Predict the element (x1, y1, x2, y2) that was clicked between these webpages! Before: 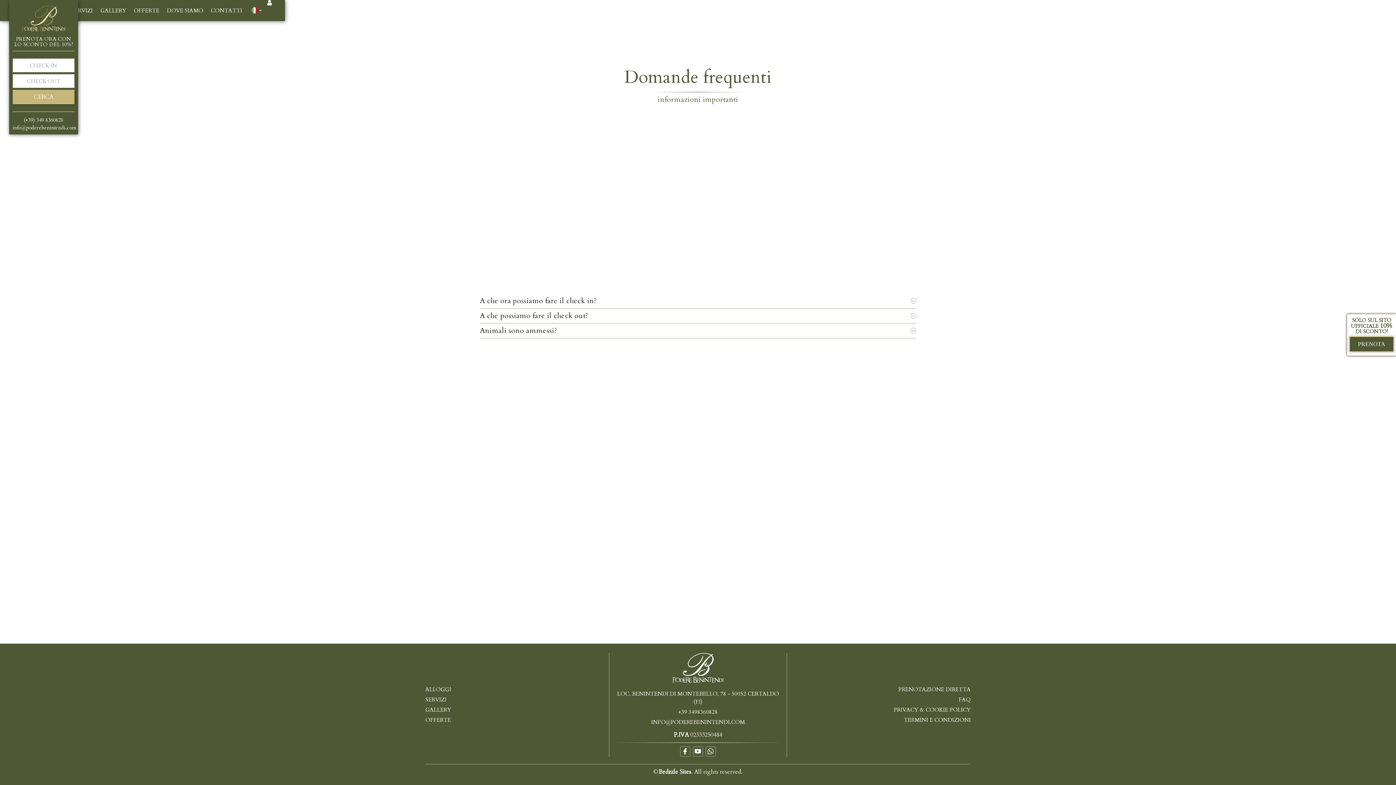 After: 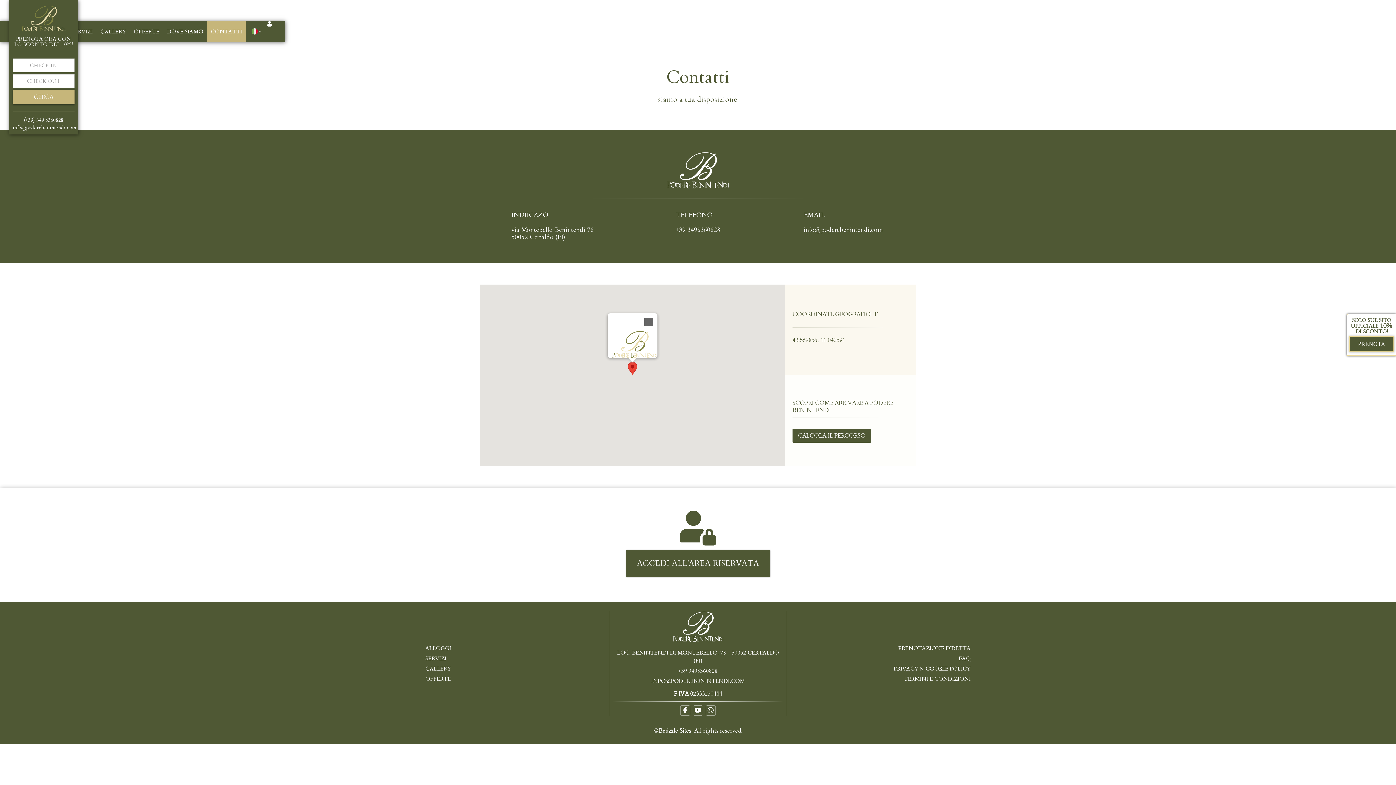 Action: label: CONTATTI bbox: (207, 0, 245, 21)